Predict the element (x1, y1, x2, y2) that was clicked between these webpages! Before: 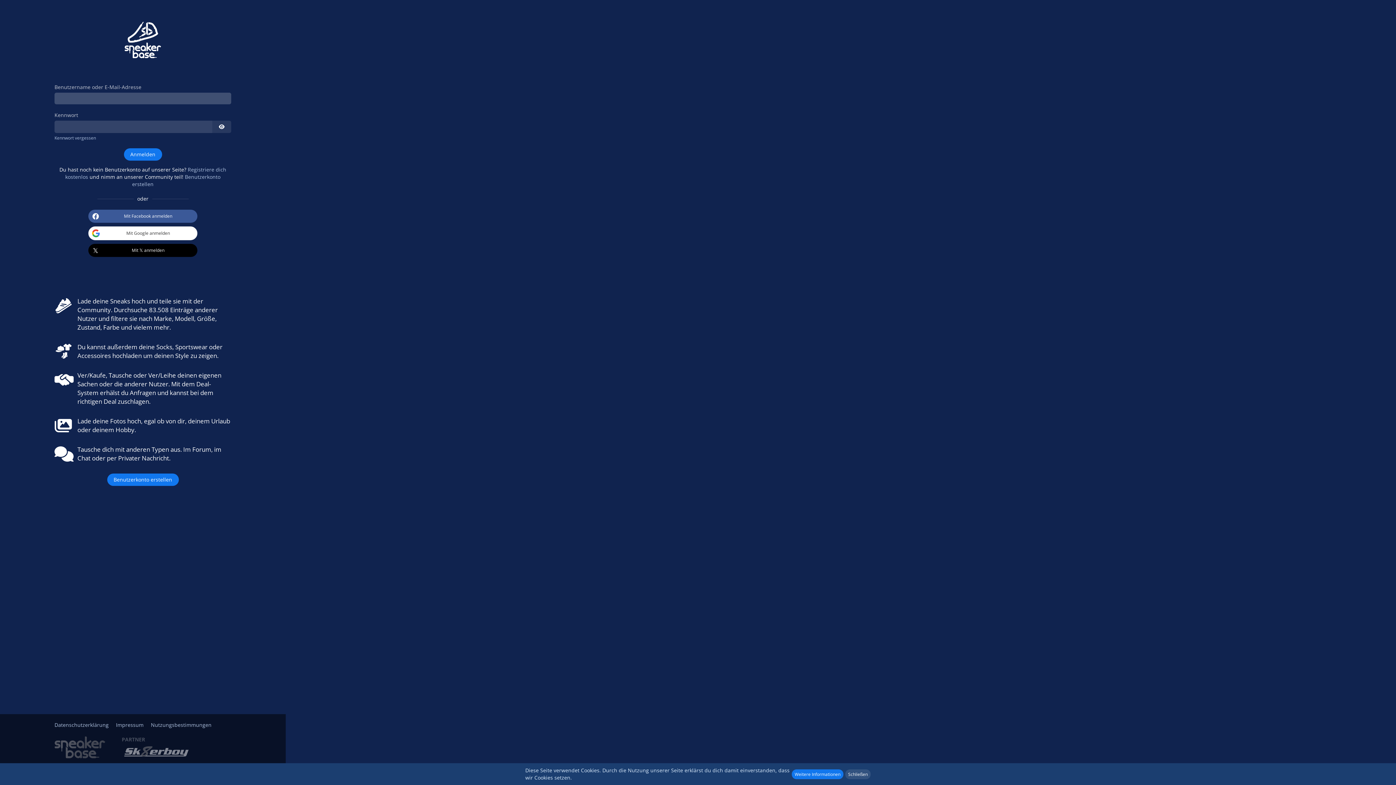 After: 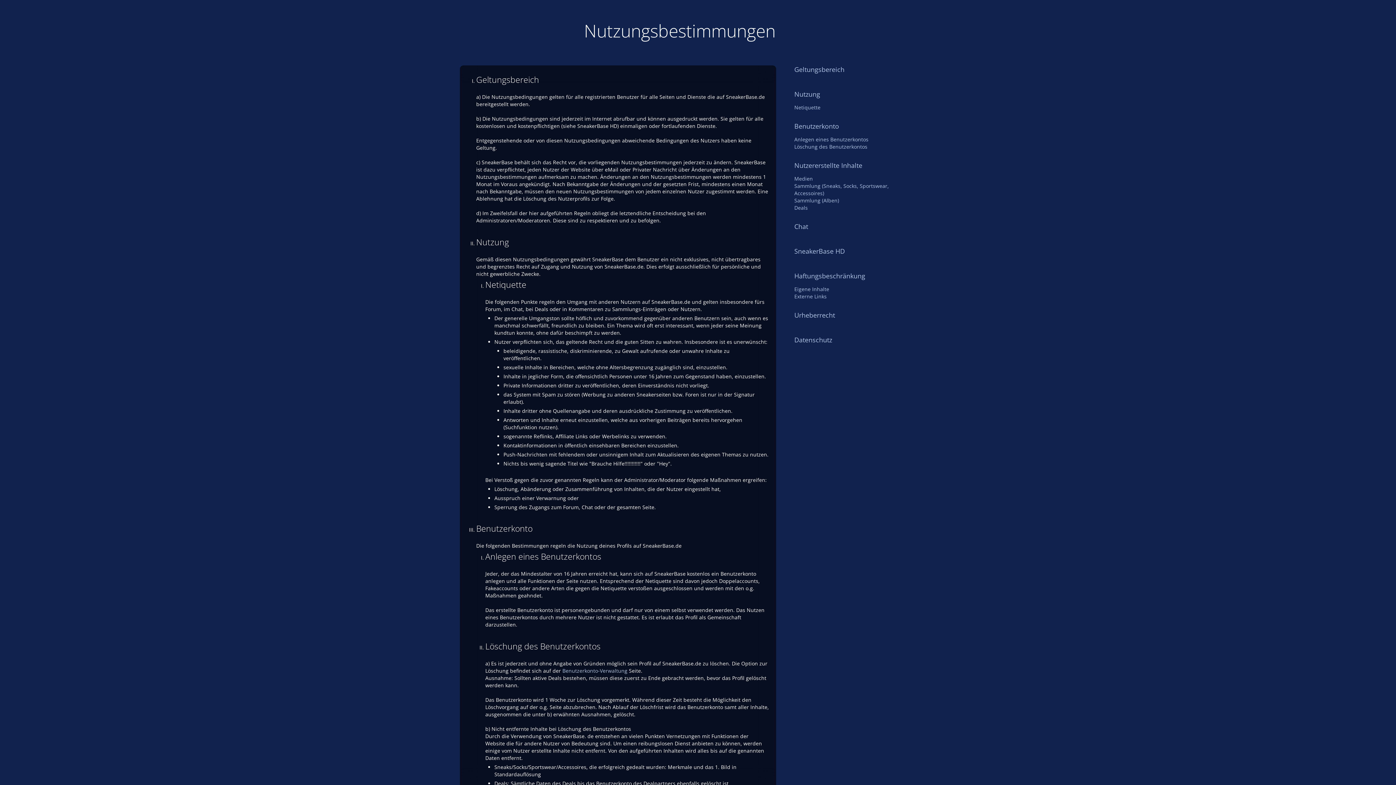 Action: label: Nutzungsbestimmungen bbox: (150, 721, 211, 728)